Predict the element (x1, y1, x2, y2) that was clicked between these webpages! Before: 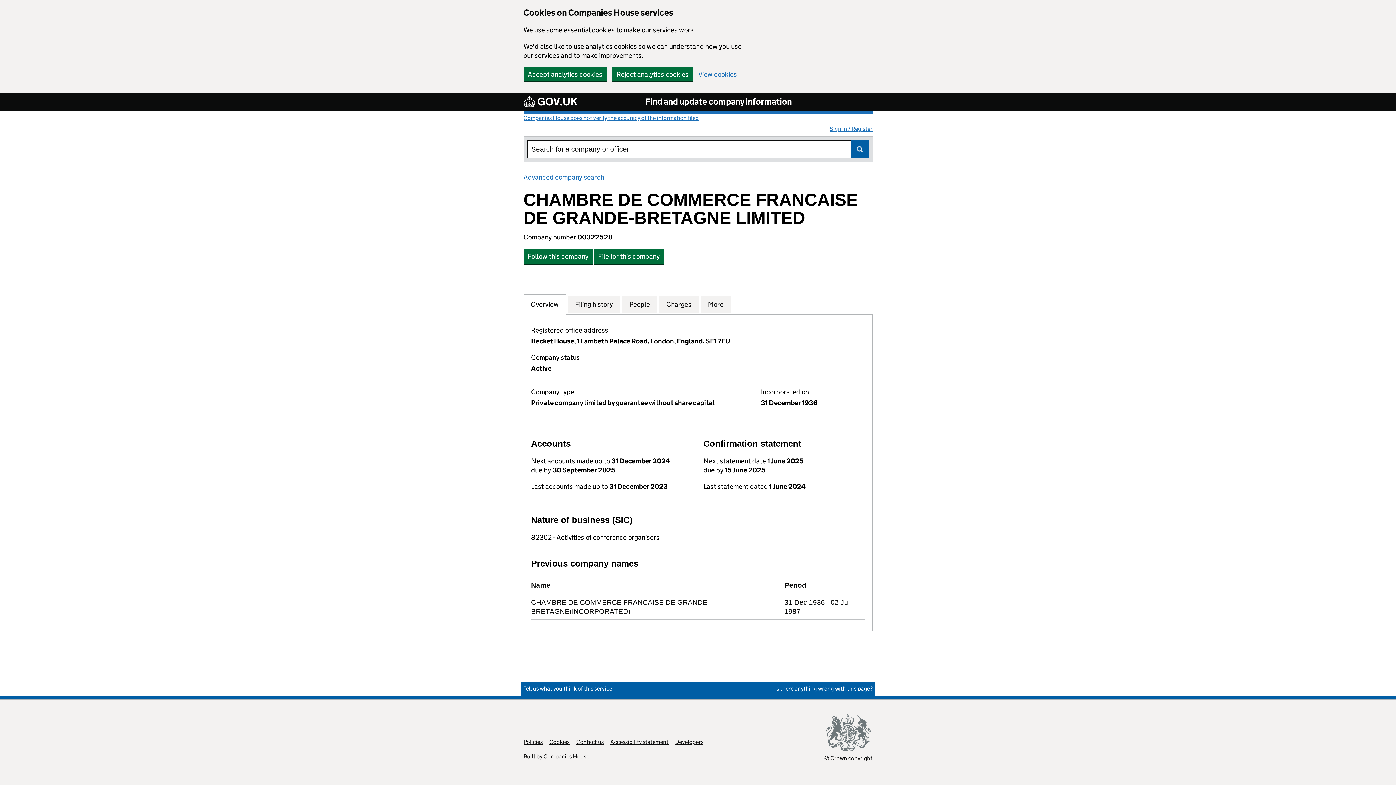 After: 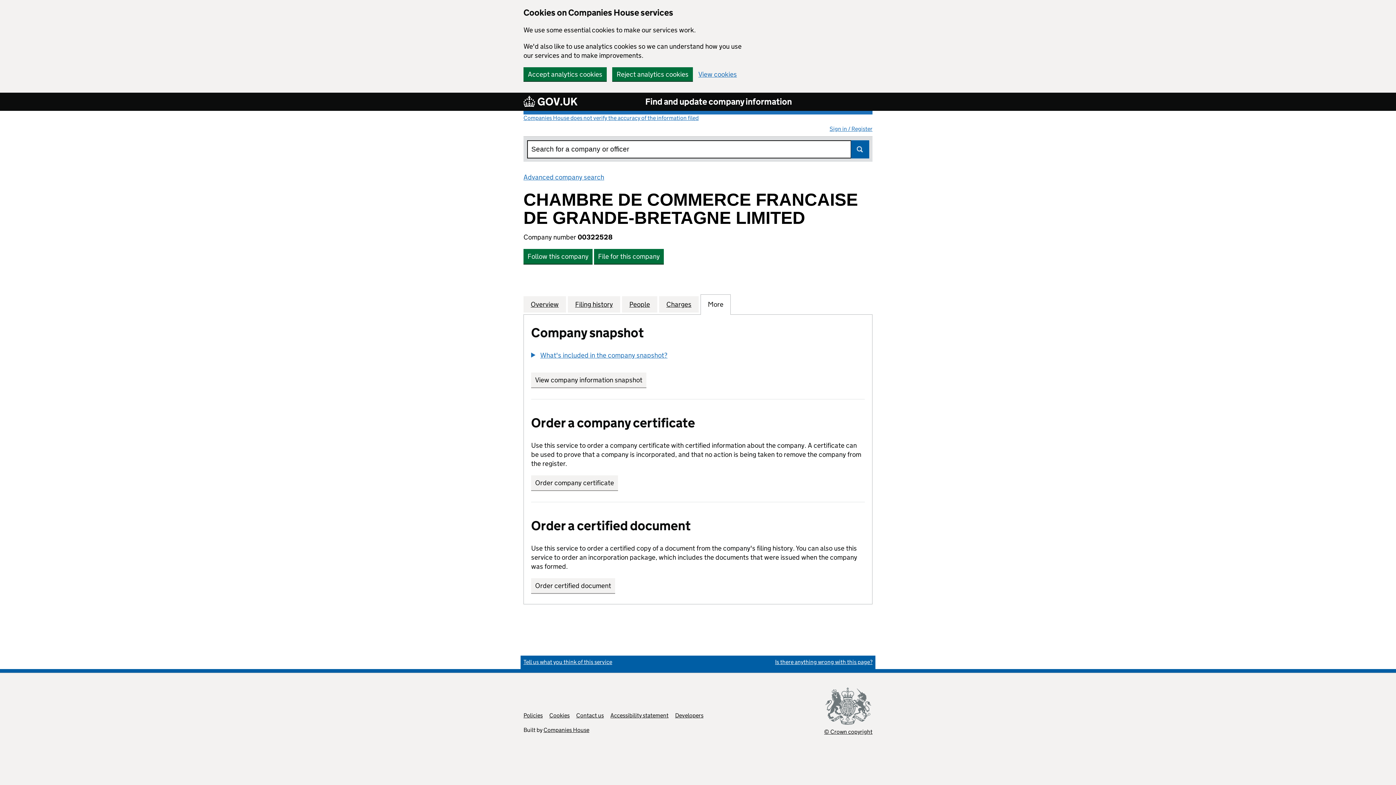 Action: label: More
for CHAMBRE DE COMMERCE FRANCAISE DE GRANDE-BRETAGNE LIMITED (00322528) bbox: (708, 300, 723, 309)